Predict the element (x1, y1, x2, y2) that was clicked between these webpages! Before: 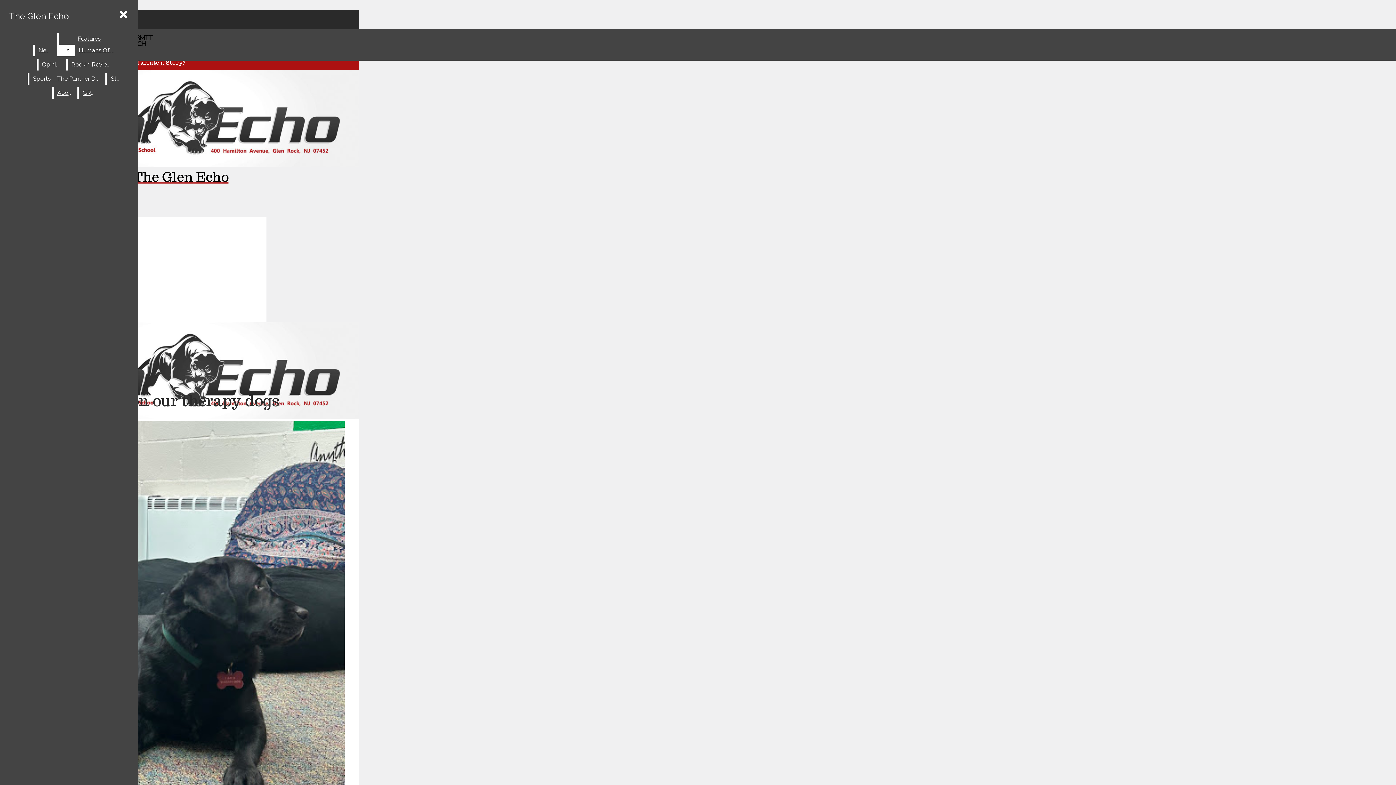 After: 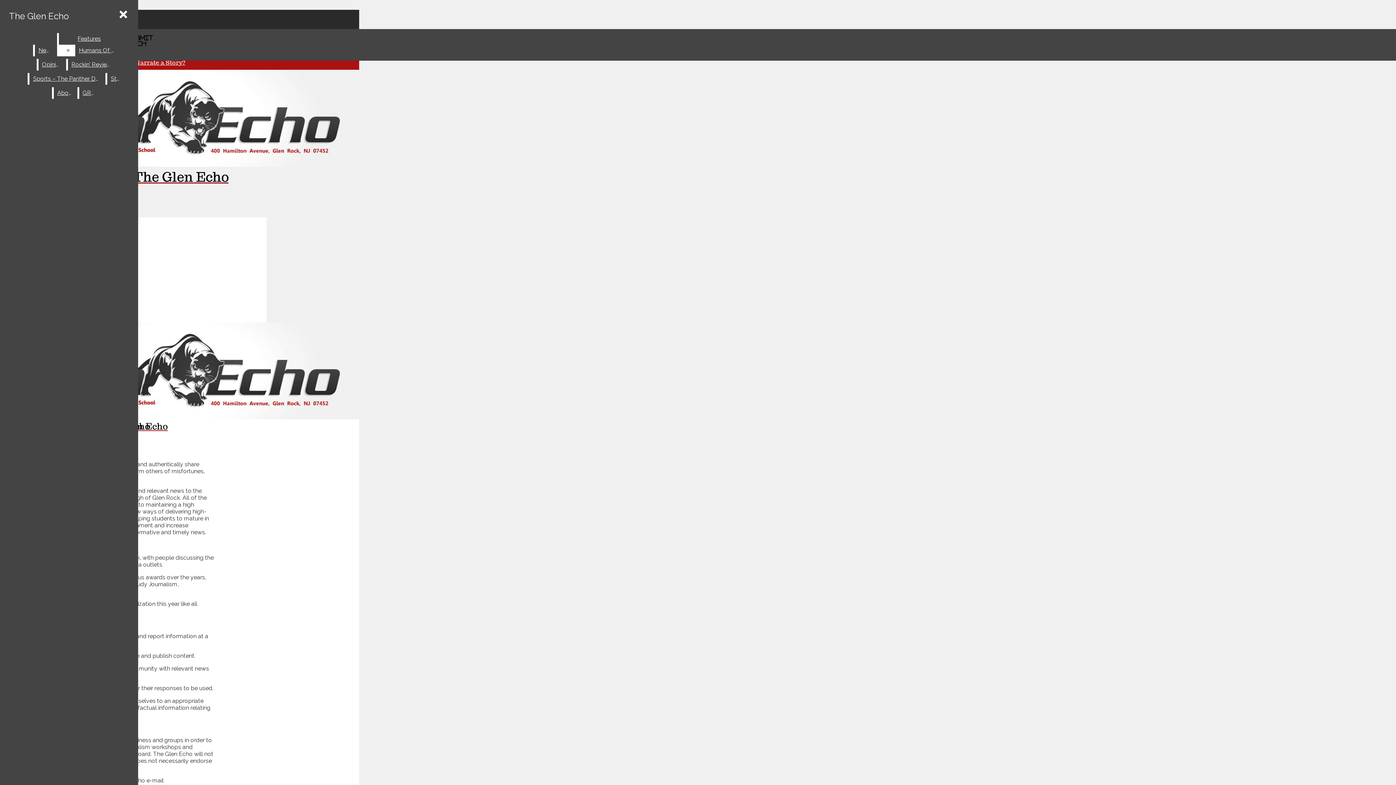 Action: bbox: (53, 87, 75, 98) label: About